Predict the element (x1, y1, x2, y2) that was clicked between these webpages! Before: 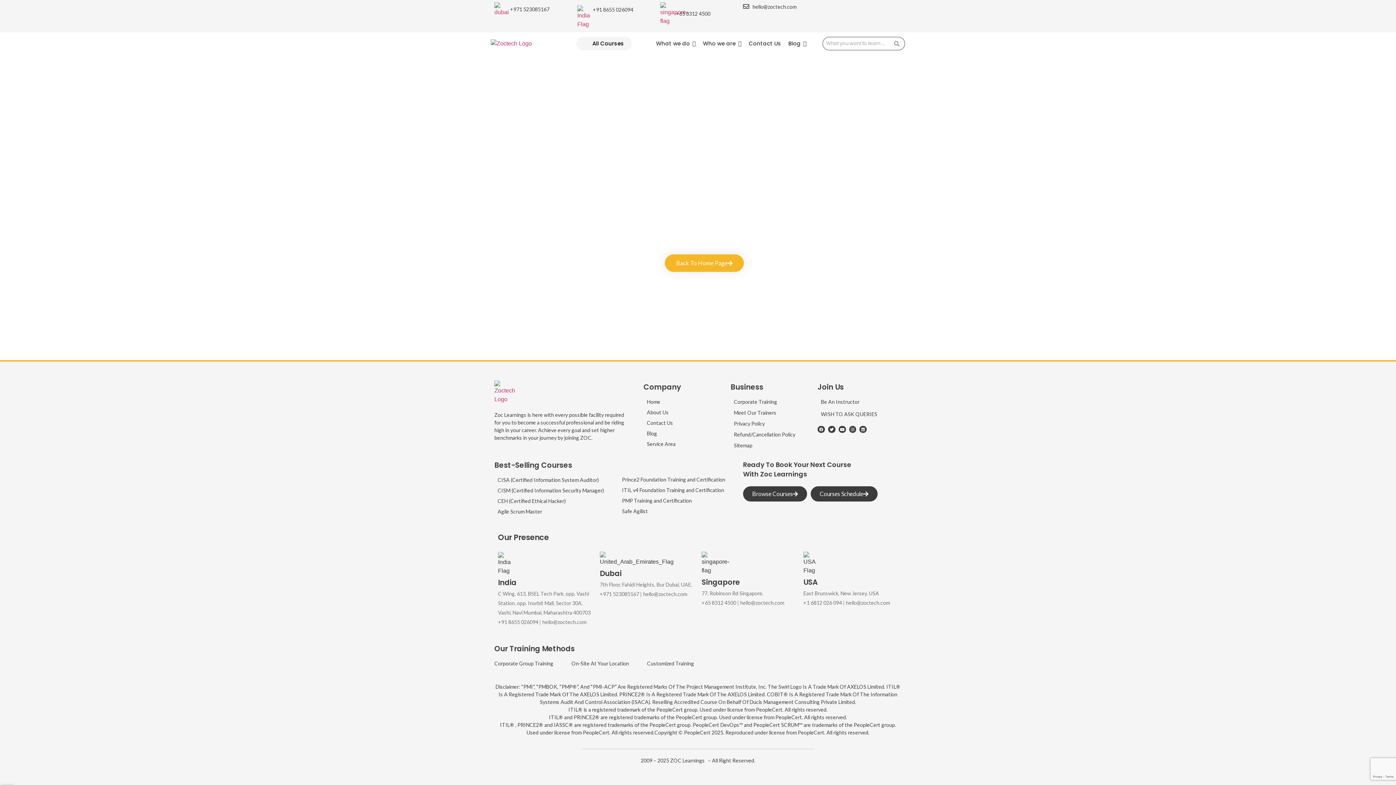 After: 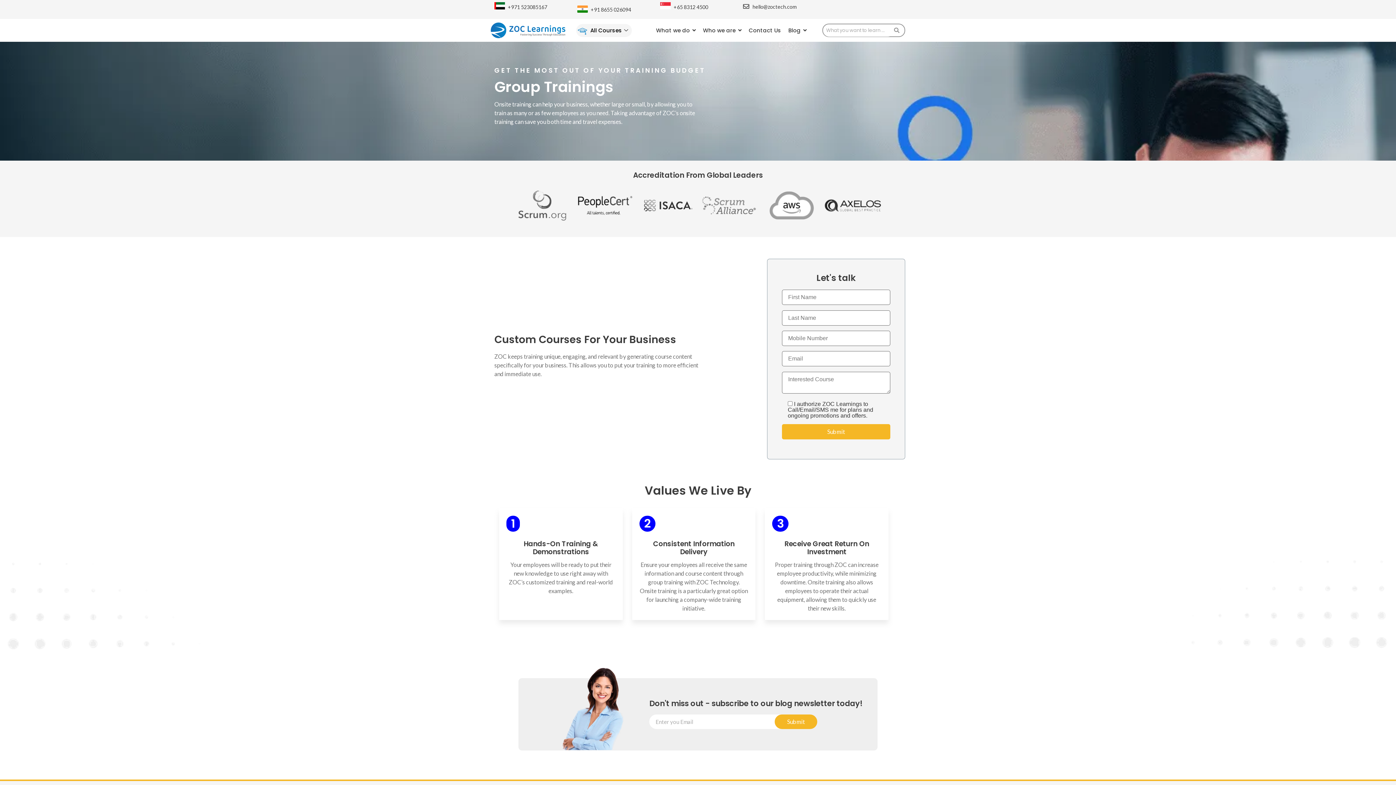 Action: bbox: (494, 660, 553, 667) label: Corporate Group Training